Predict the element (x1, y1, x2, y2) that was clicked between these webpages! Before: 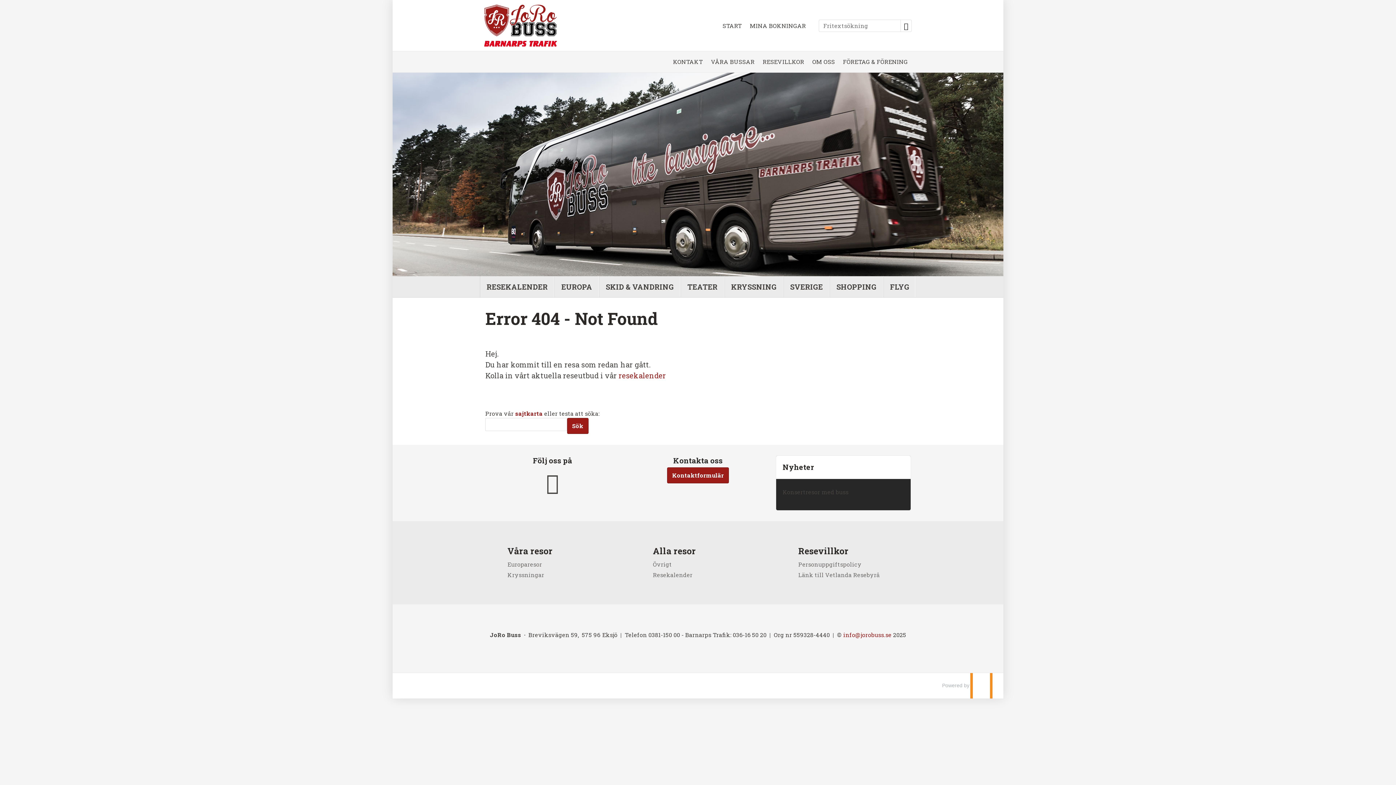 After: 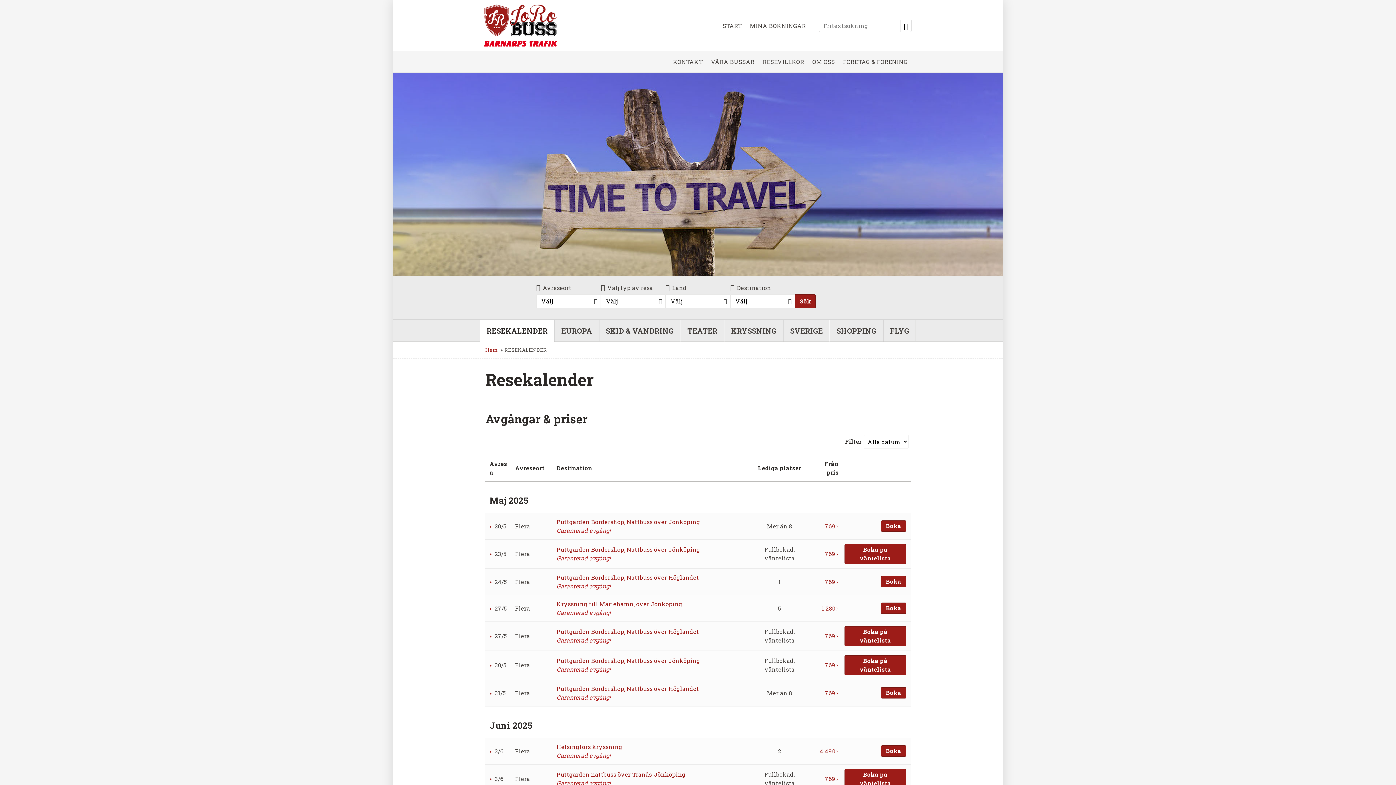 Action: bbox: (653, 571, 692, 579) label: Resekalender